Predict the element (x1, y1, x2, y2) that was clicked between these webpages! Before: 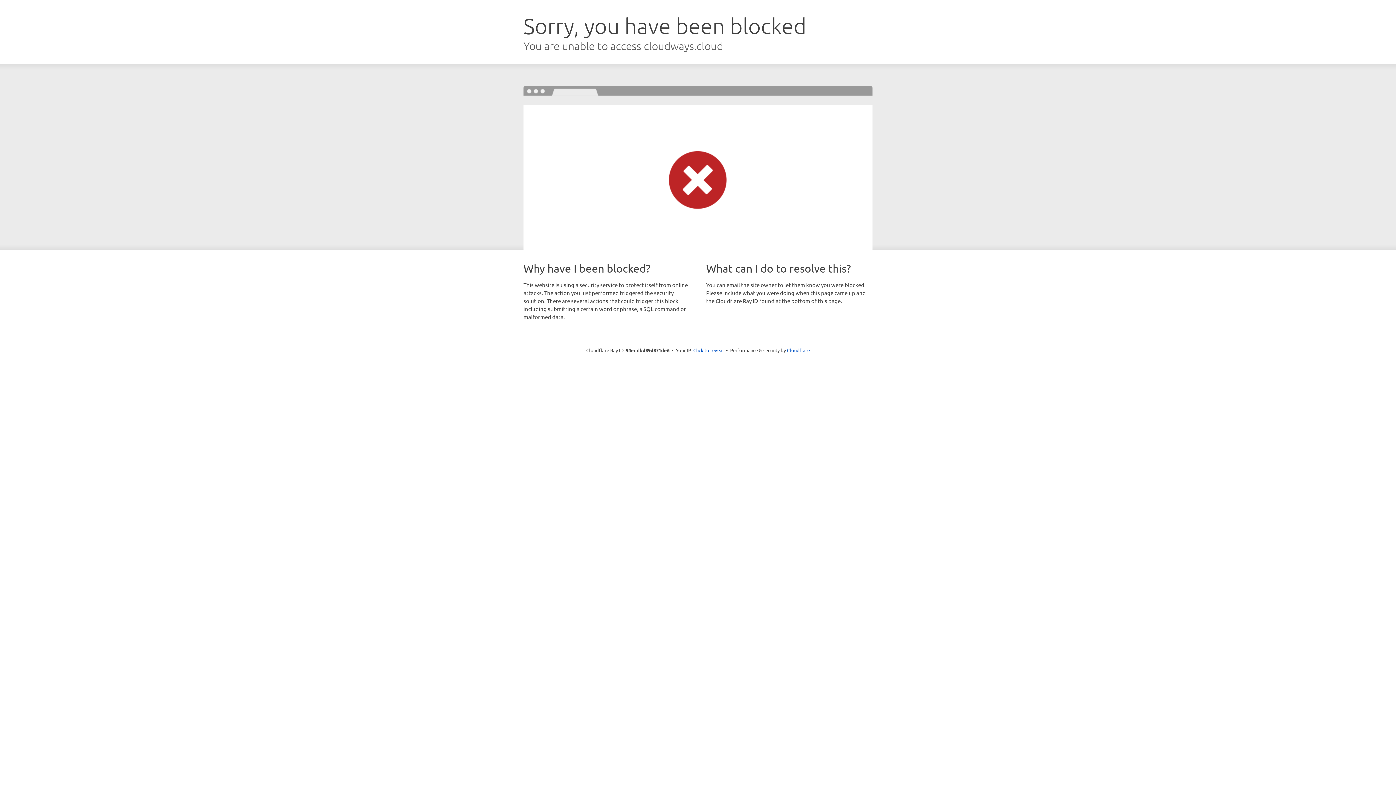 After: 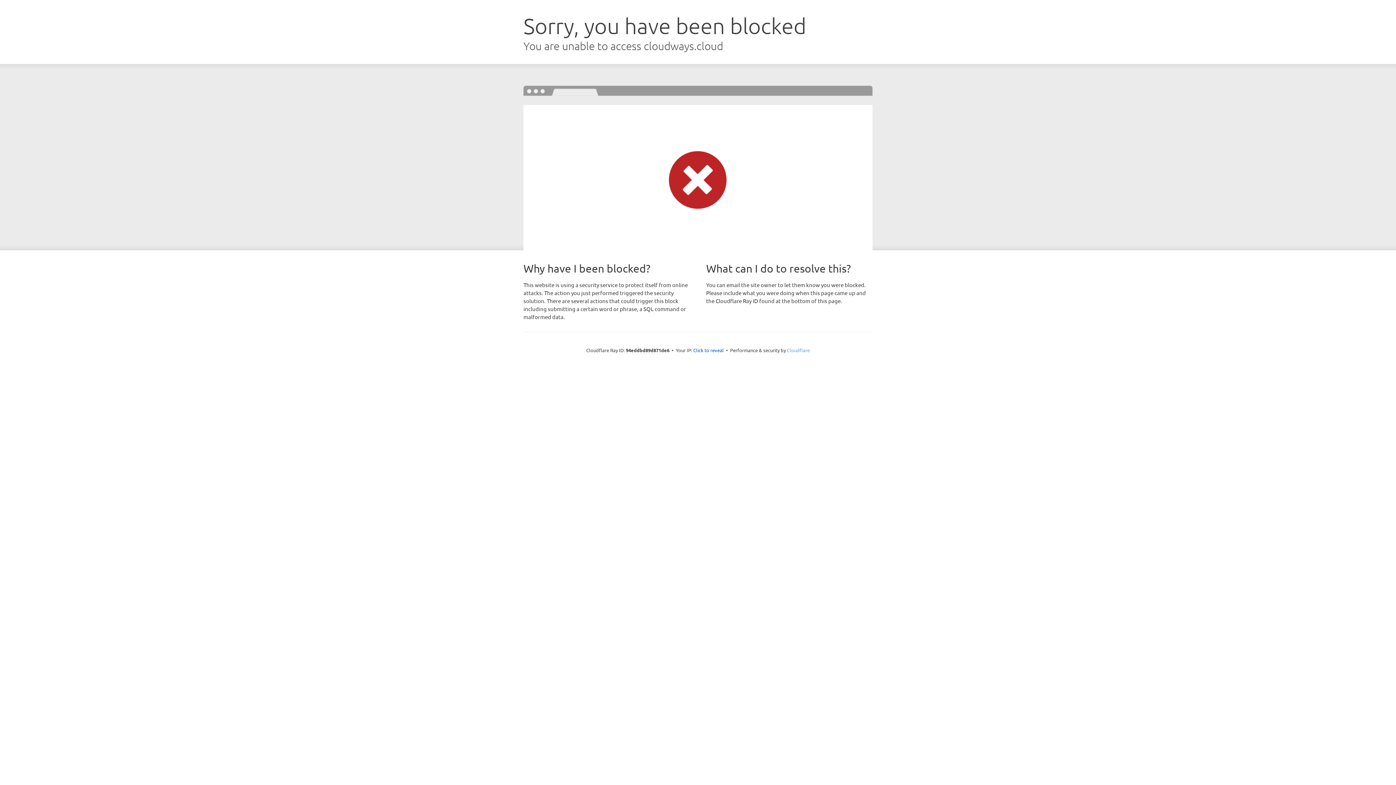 Action: bbox: (787, 347, 810, 353) label: Cloudflare